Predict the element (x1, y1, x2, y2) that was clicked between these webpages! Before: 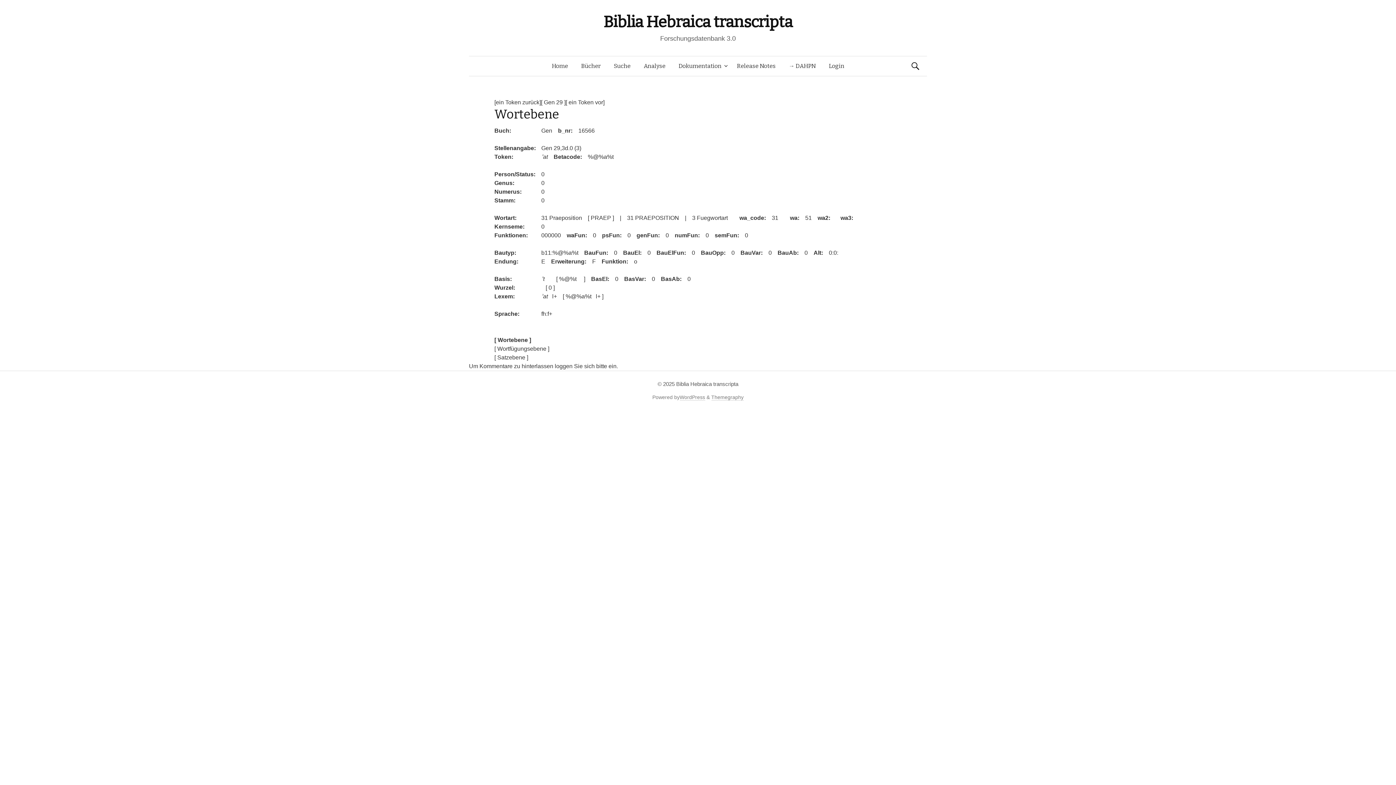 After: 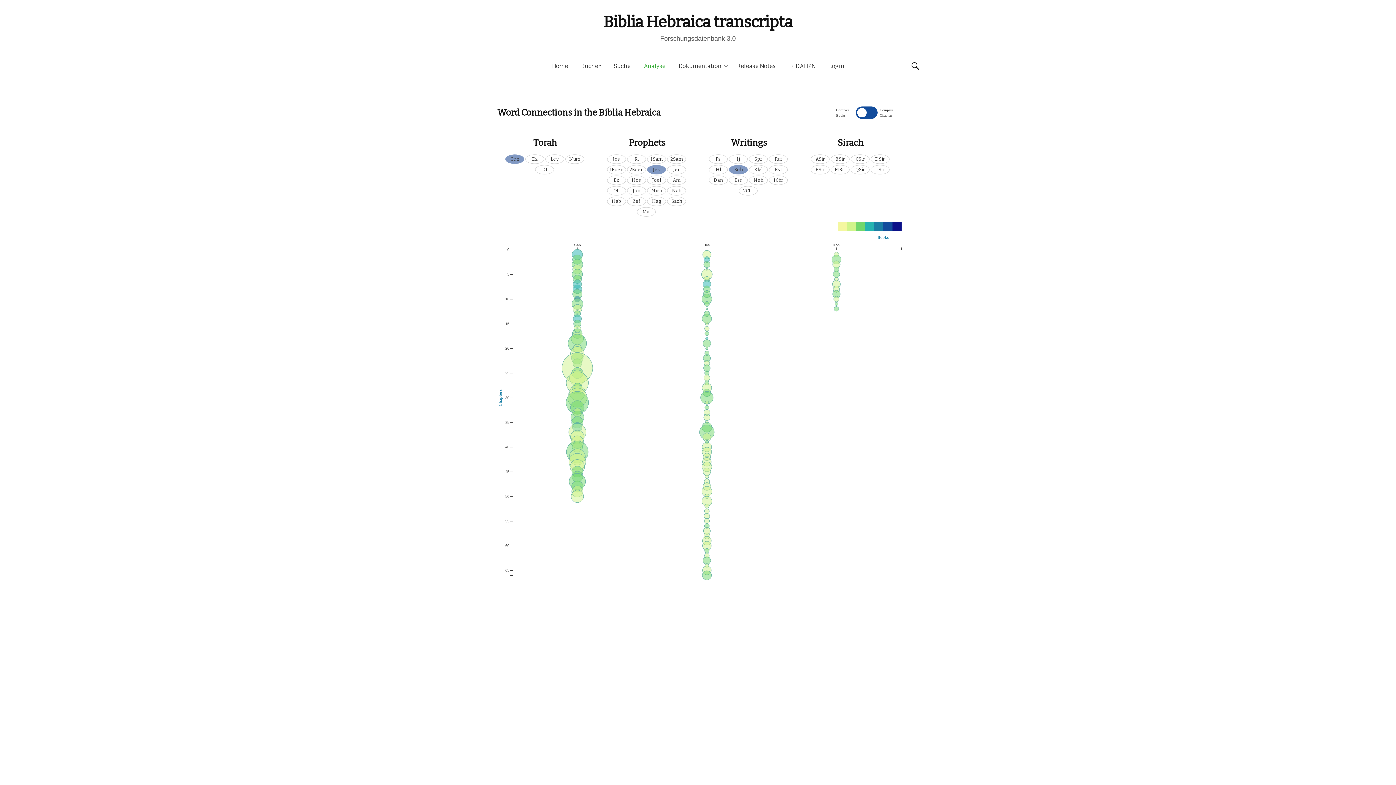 Action: label: Analyse bbox: (637, 56, 672, 76)